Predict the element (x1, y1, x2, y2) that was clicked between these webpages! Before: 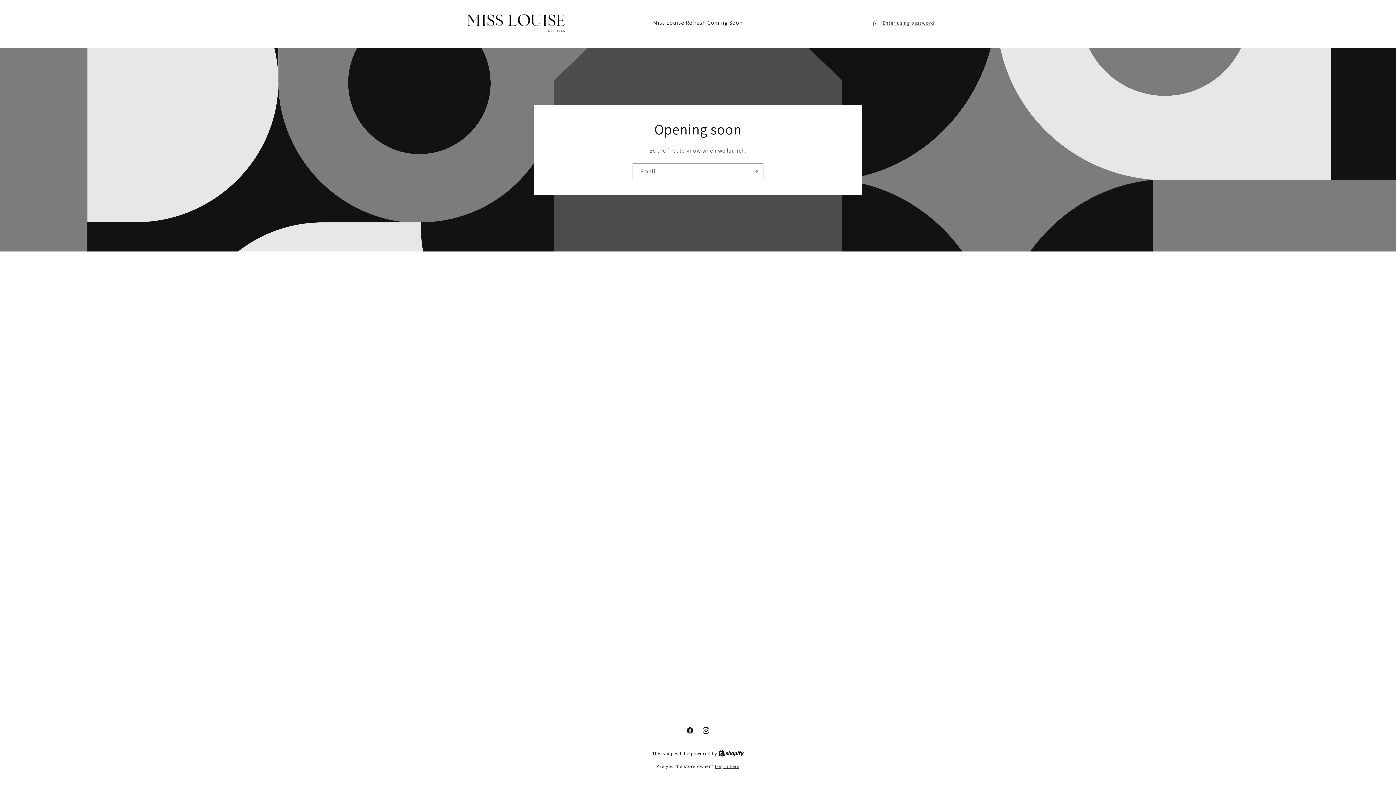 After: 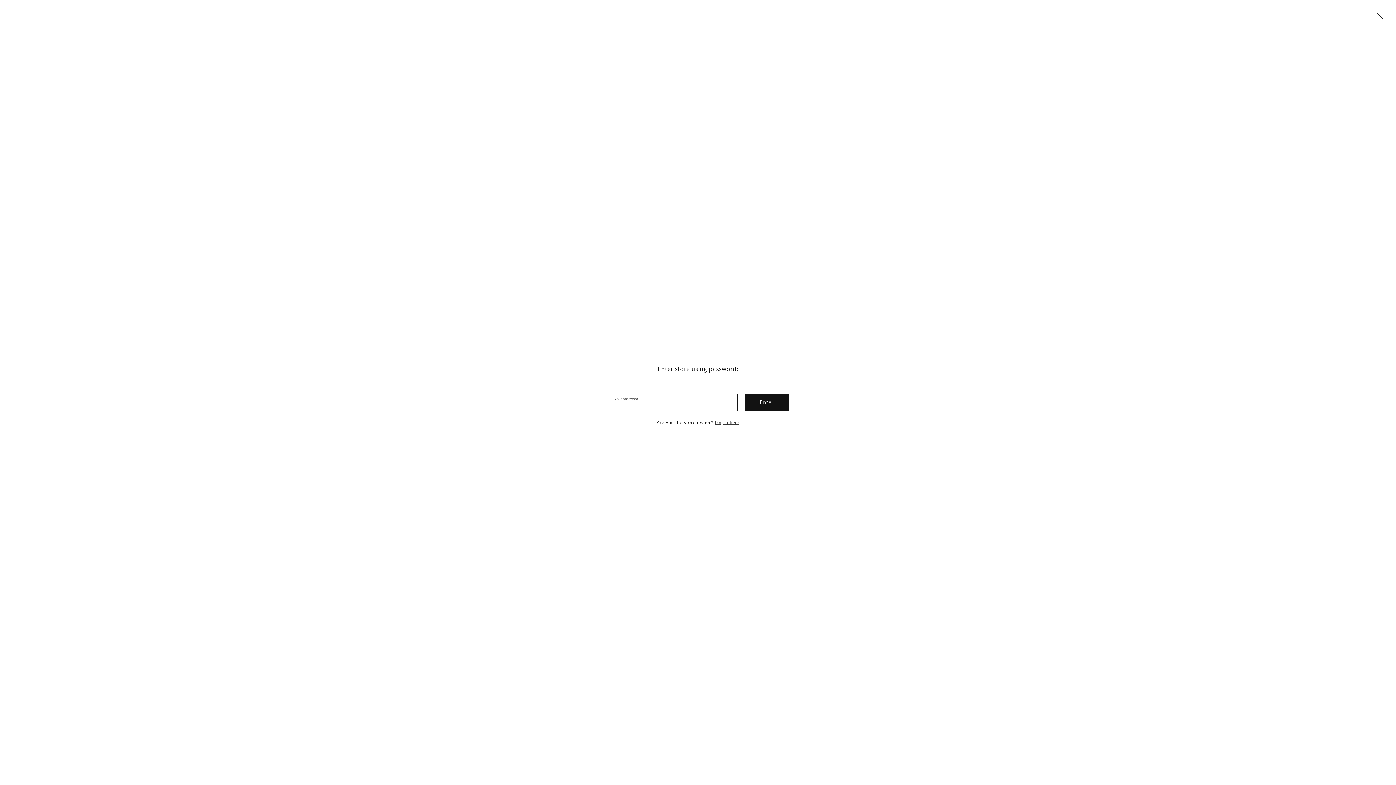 Action: label: Enter using password bbox: (872, 18, 934, 27)